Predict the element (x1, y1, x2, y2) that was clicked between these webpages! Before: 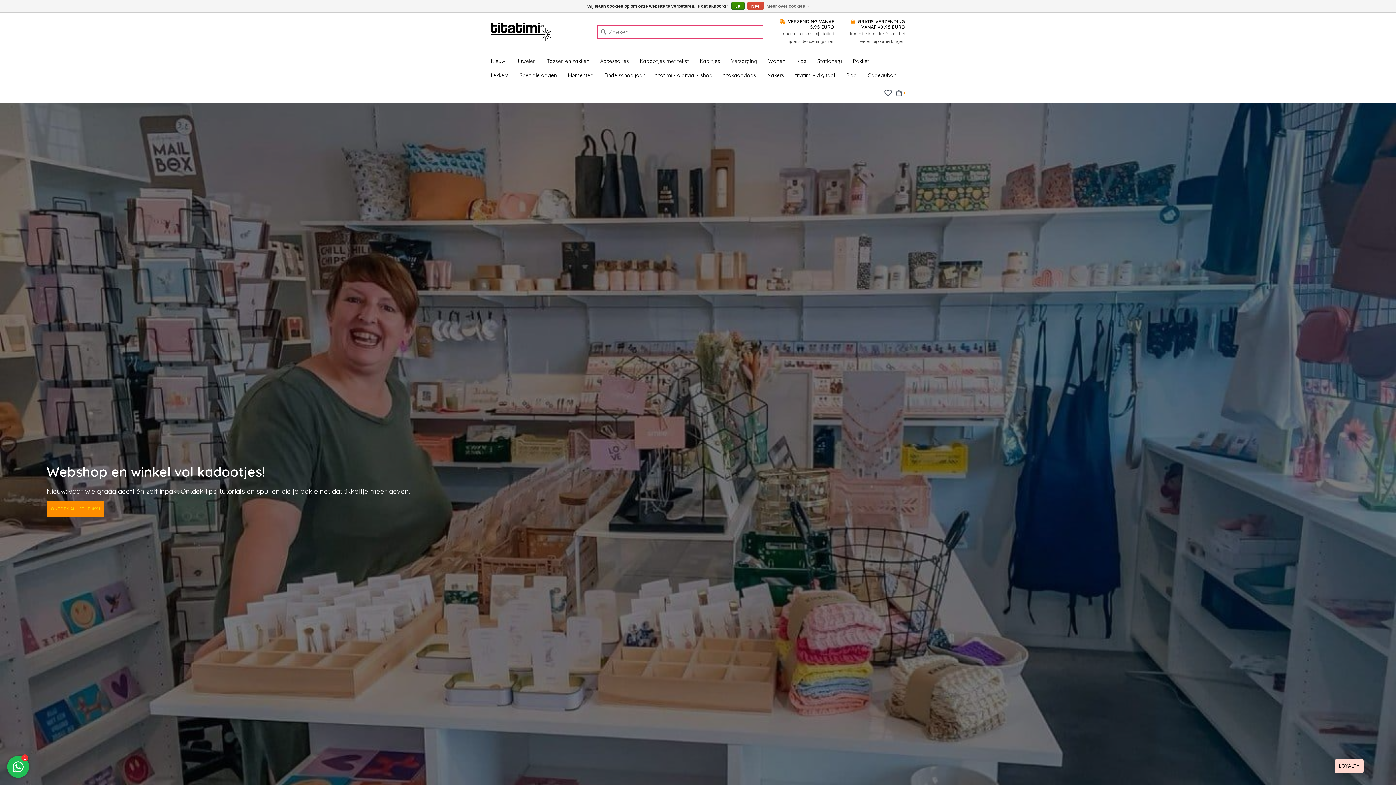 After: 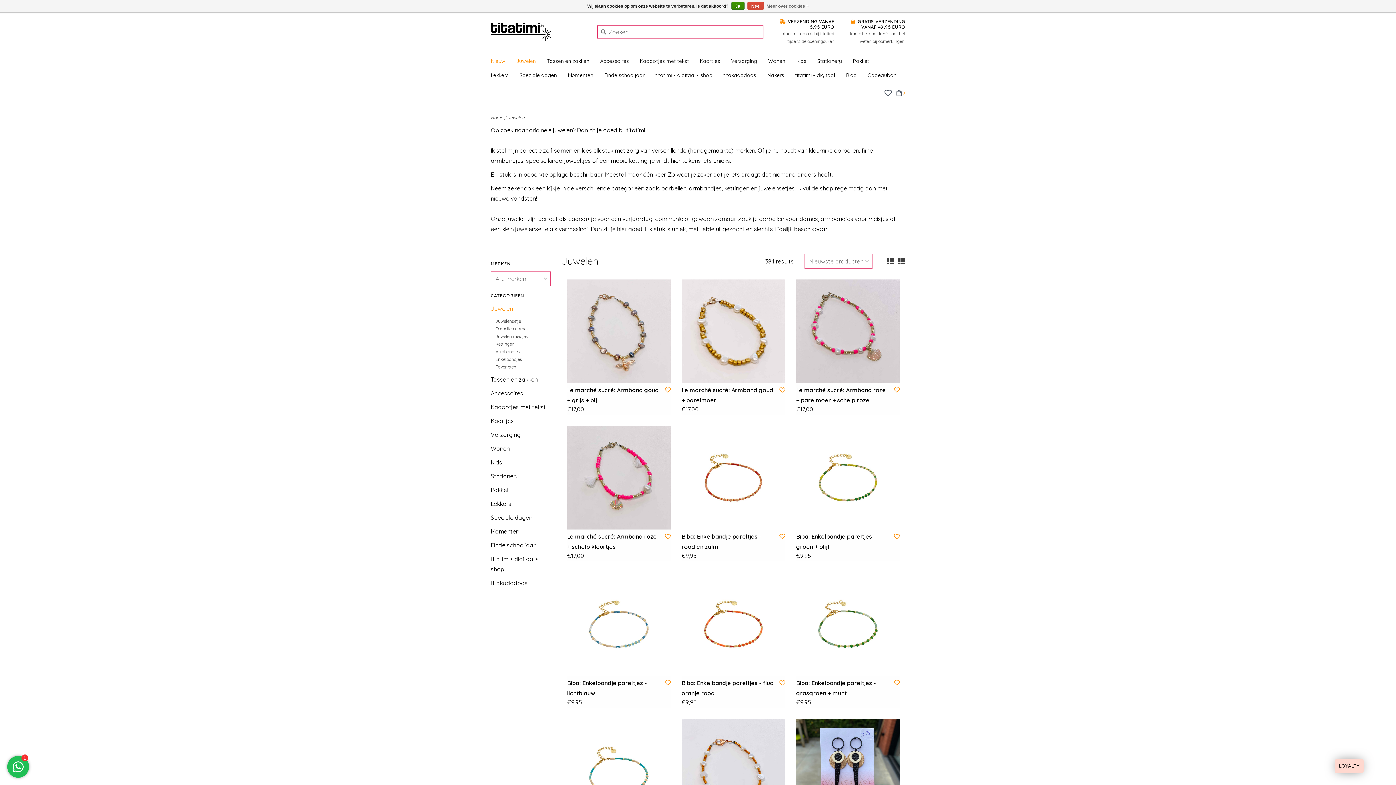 Action: label: Juwelen bbox: (516, 56, 539, 70)